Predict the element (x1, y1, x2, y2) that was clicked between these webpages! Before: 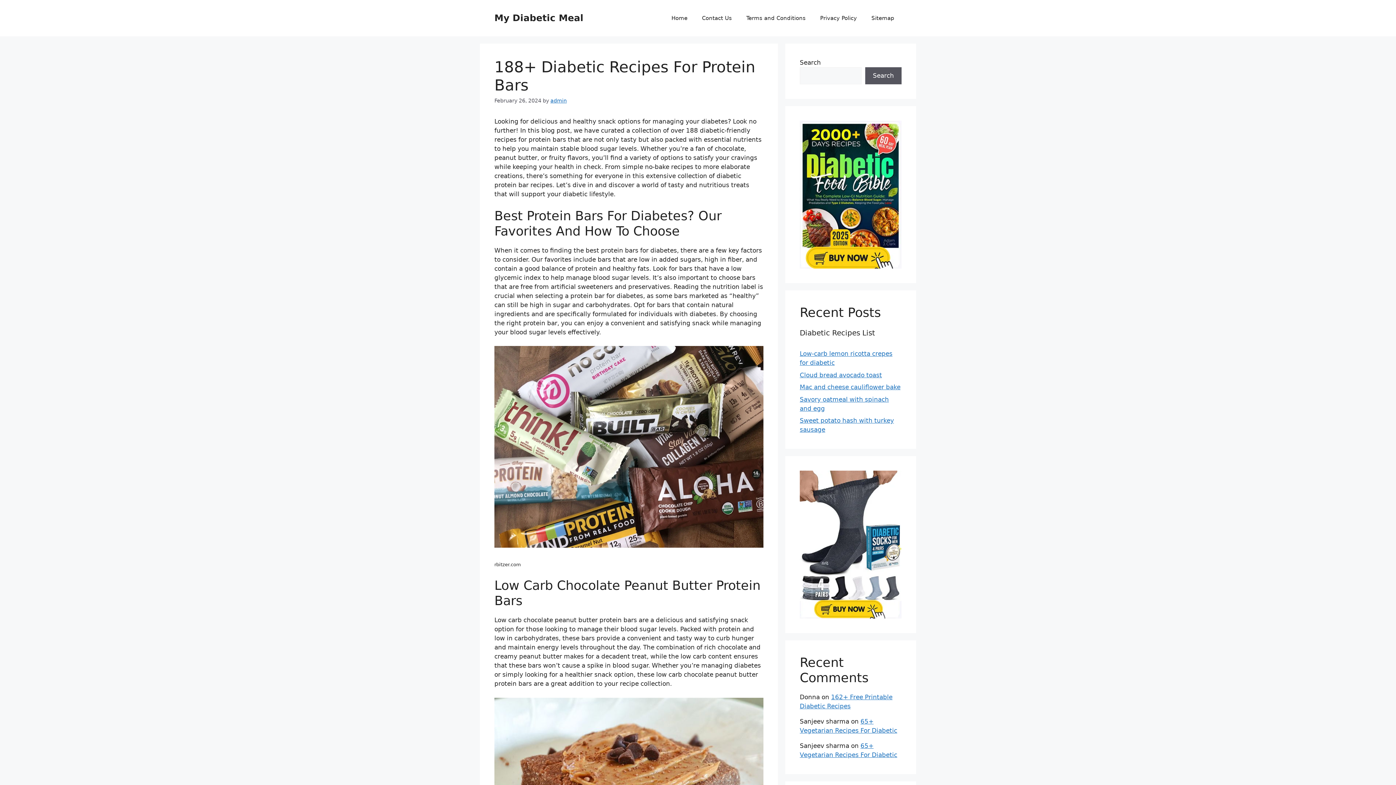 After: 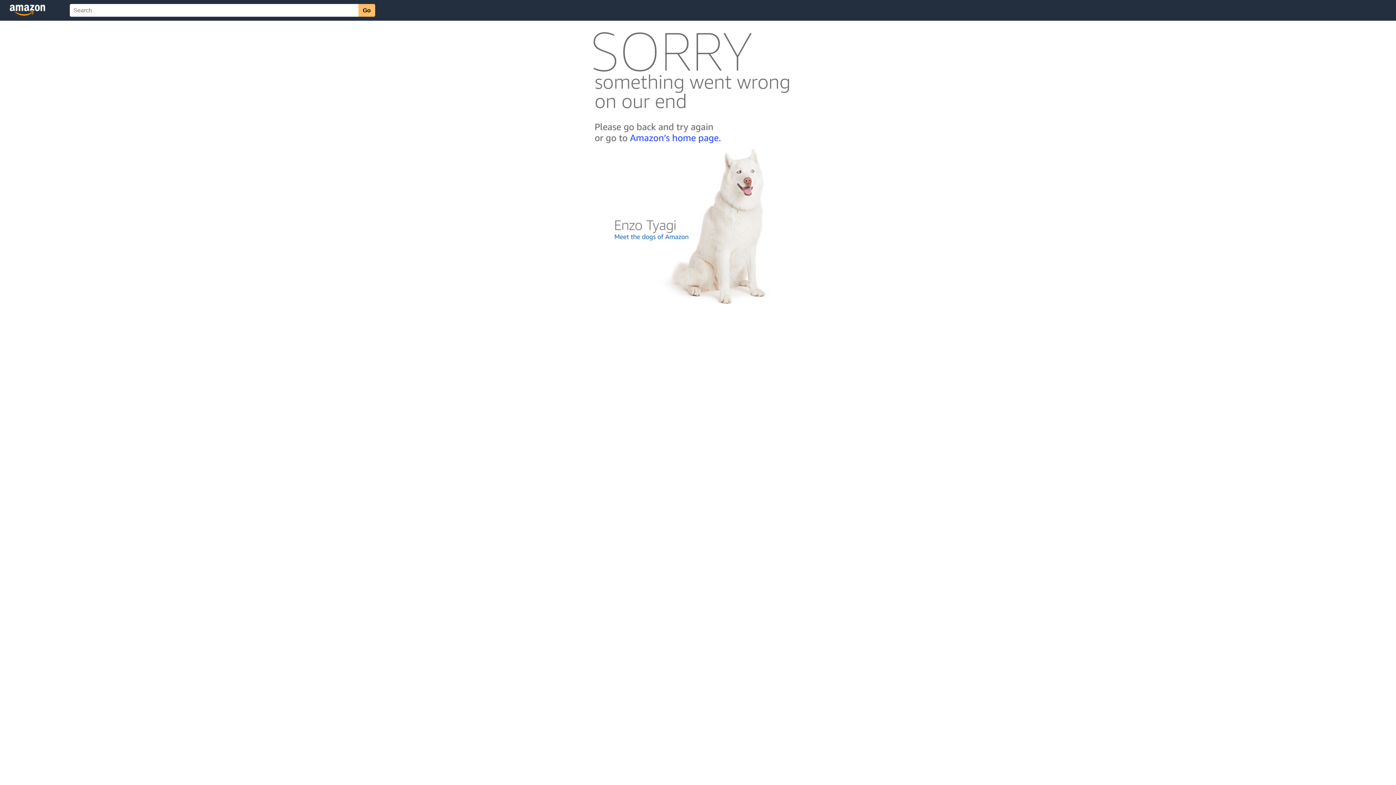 Action: bbox: (800, 120, 901, 268)